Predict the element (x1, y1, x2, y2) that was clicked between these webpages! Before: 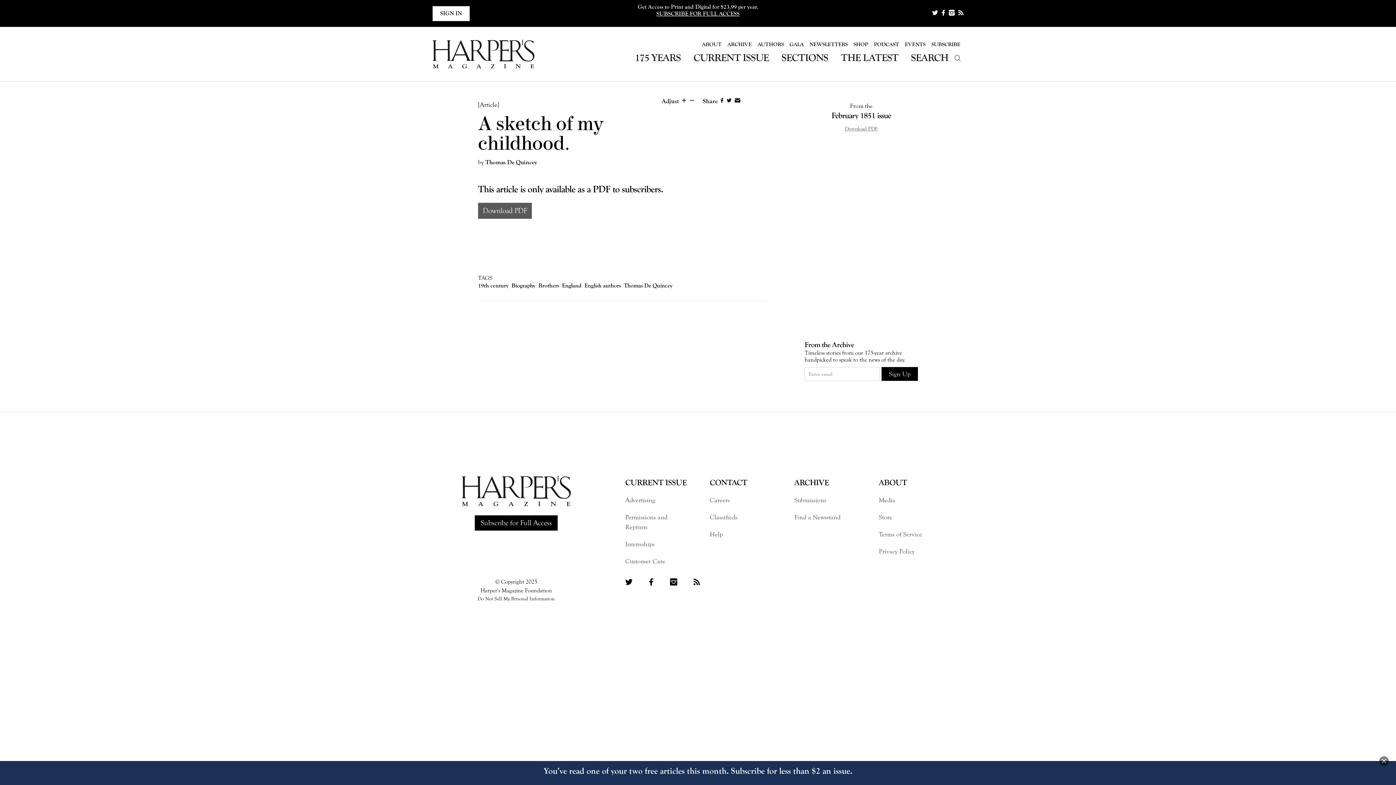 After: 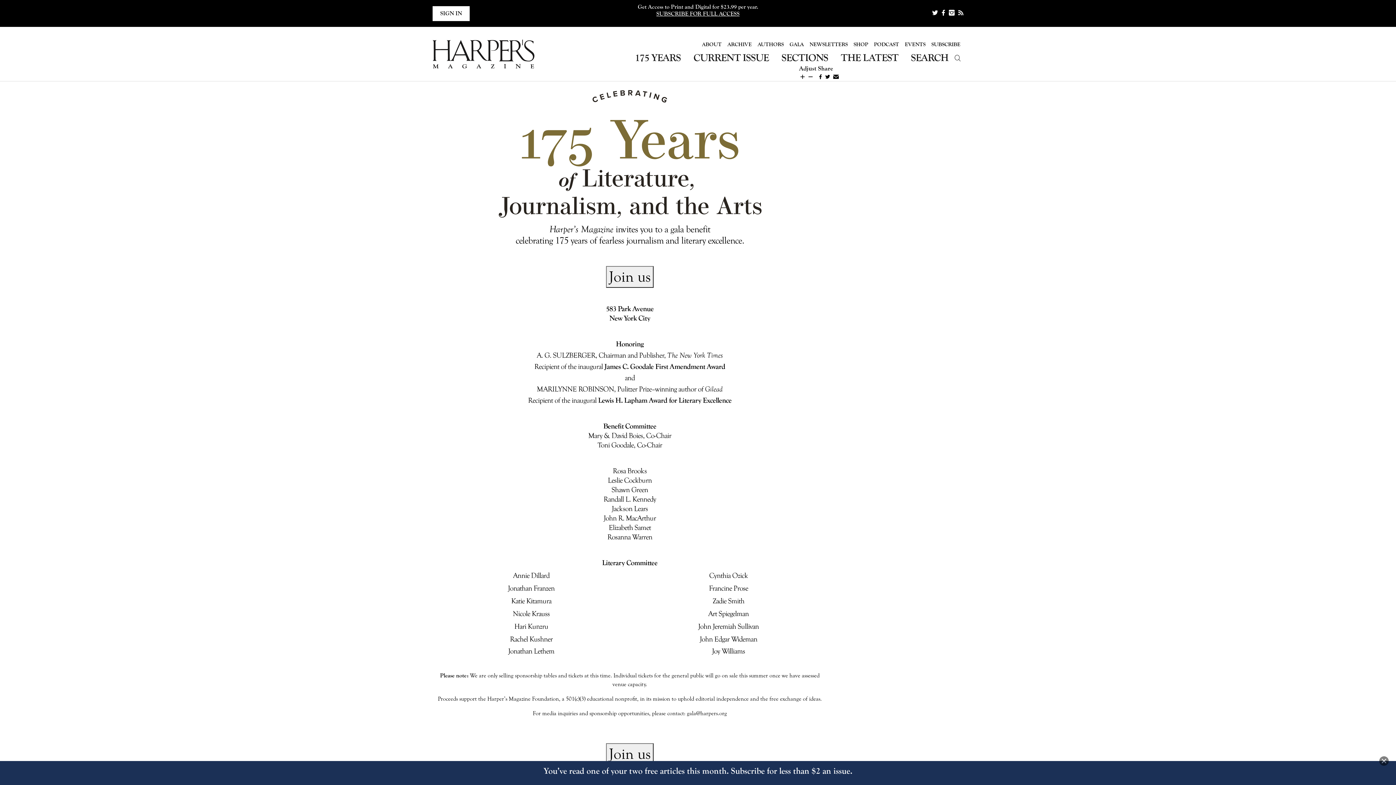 Action: bbox: (786, 37, 806, 51) label: GALA